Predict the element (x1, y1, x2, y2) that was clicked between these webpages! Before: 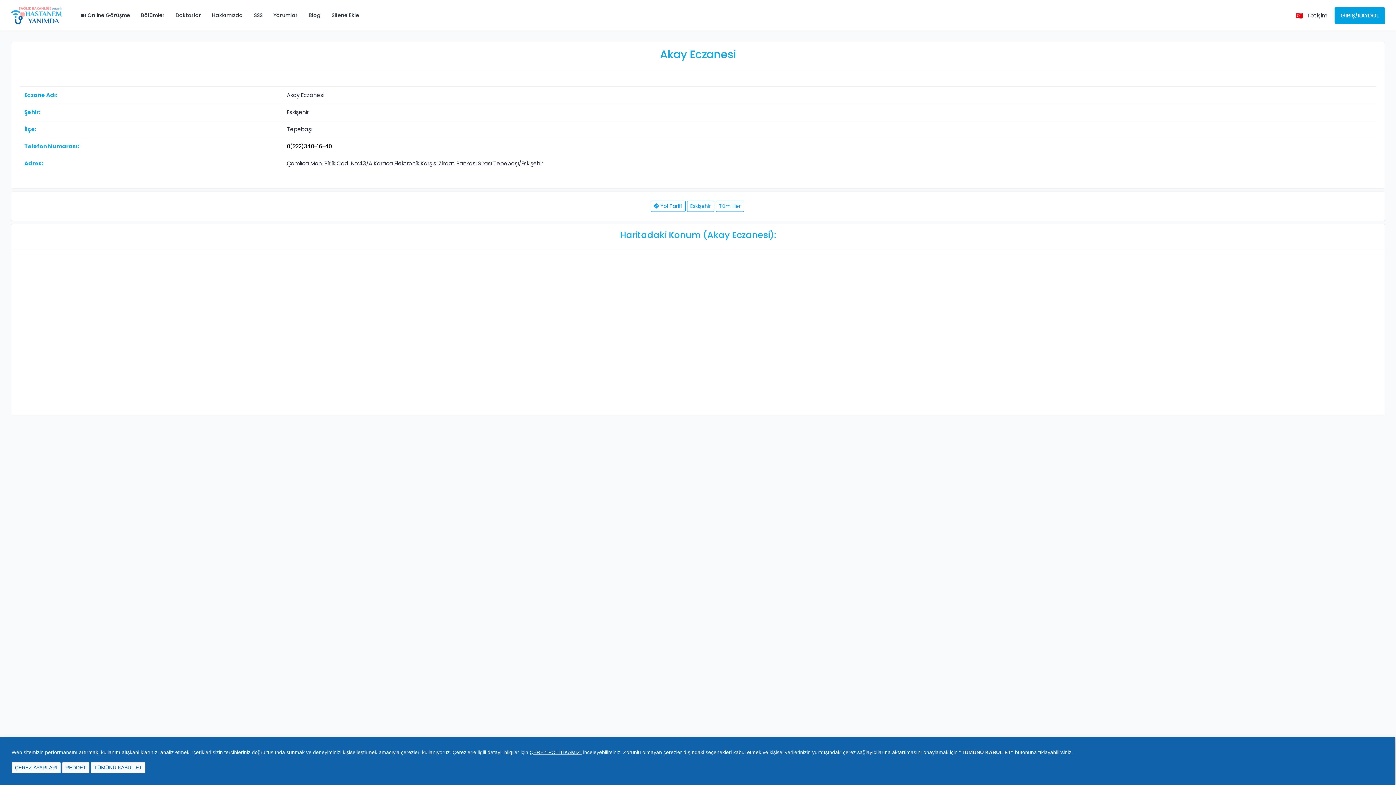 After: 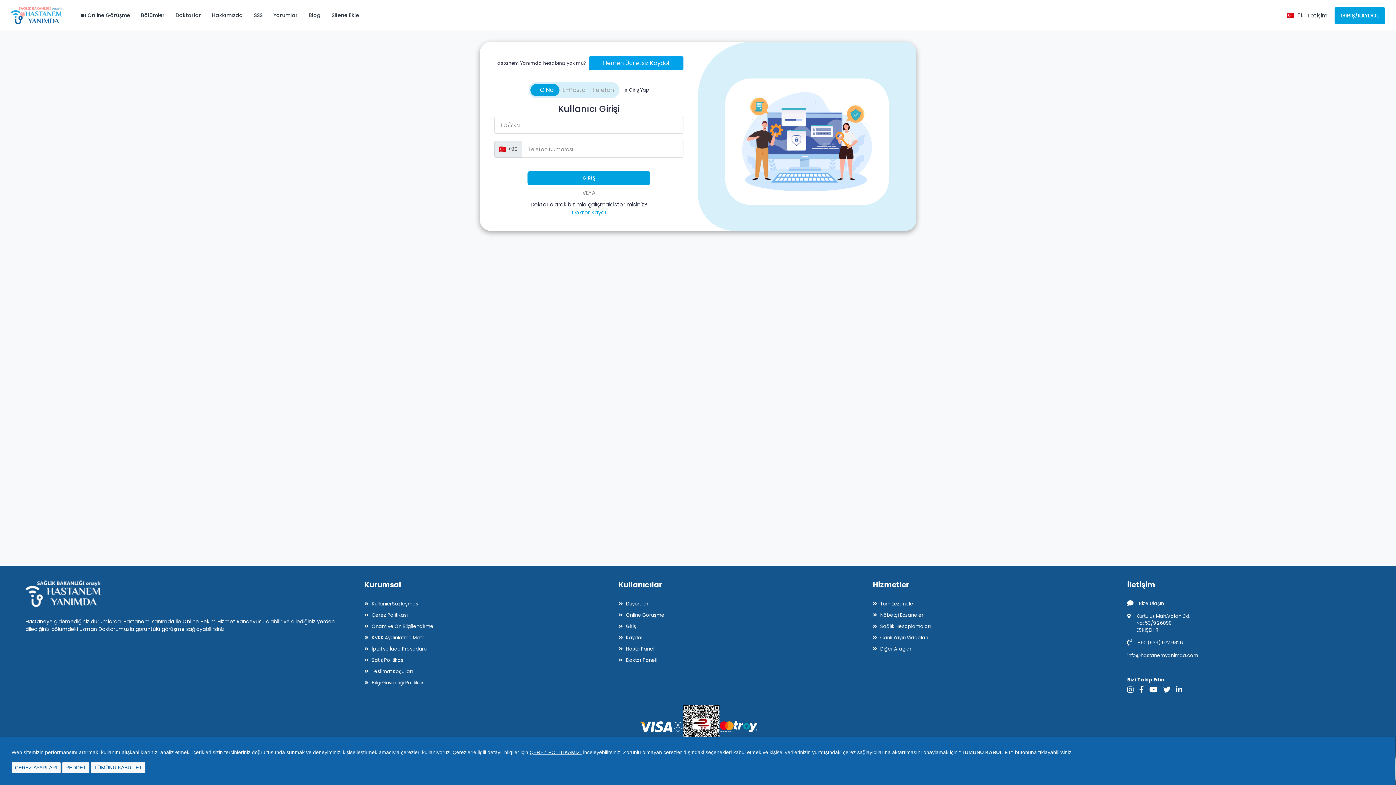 Action: bbox: (1334, 7, 1385, 23) label: GİRİŞ/KAYDOL